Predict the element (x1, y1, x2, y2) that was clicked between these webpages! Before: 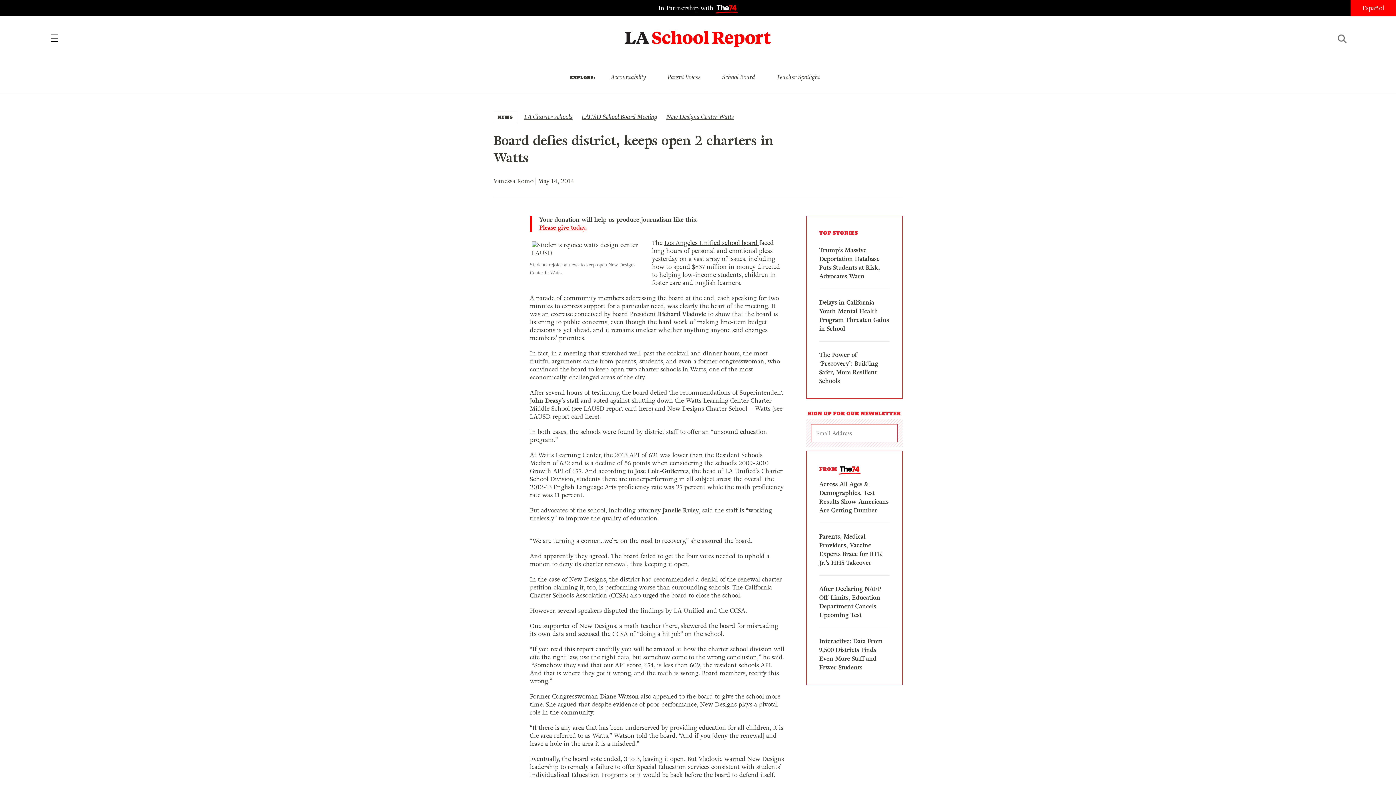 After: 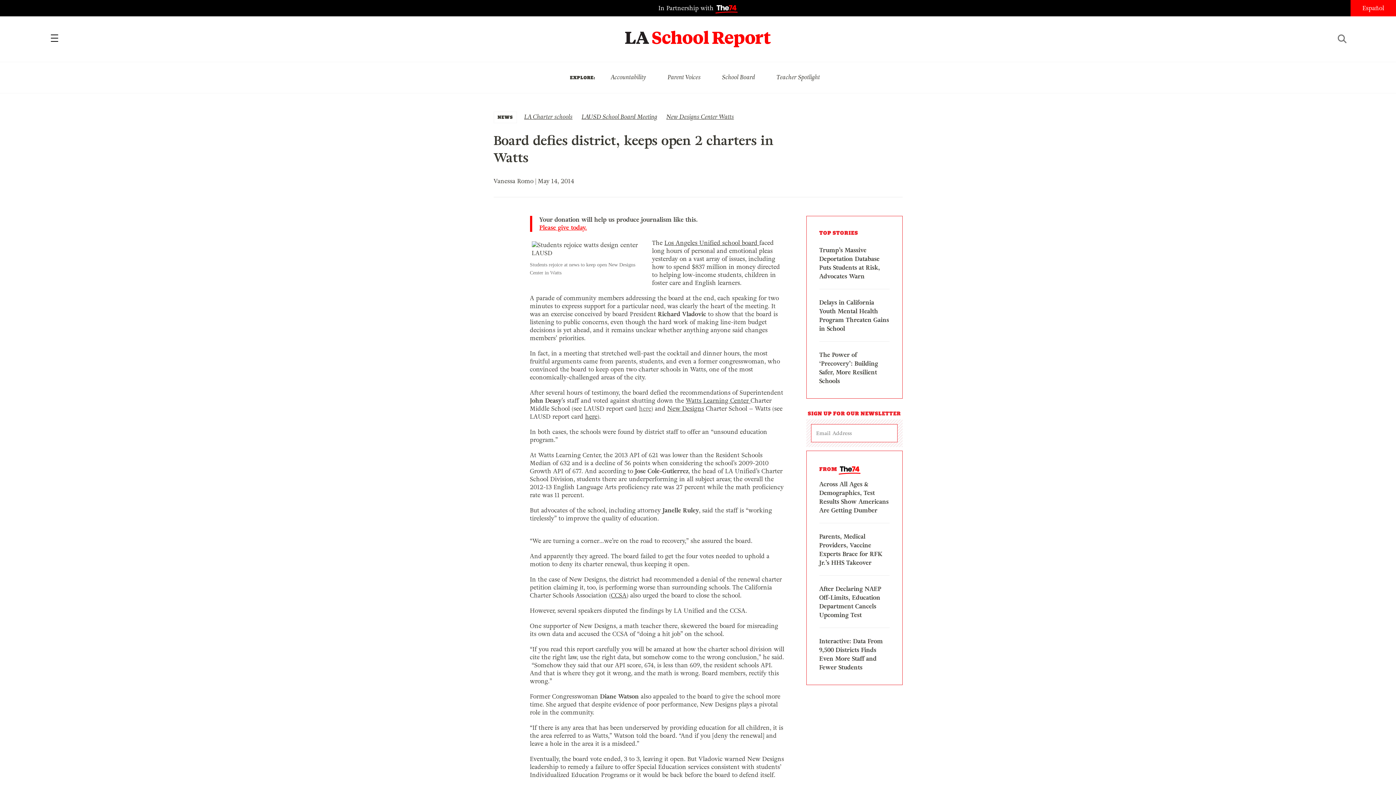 Action: label: here bbox: (639, 404, 651, 413)